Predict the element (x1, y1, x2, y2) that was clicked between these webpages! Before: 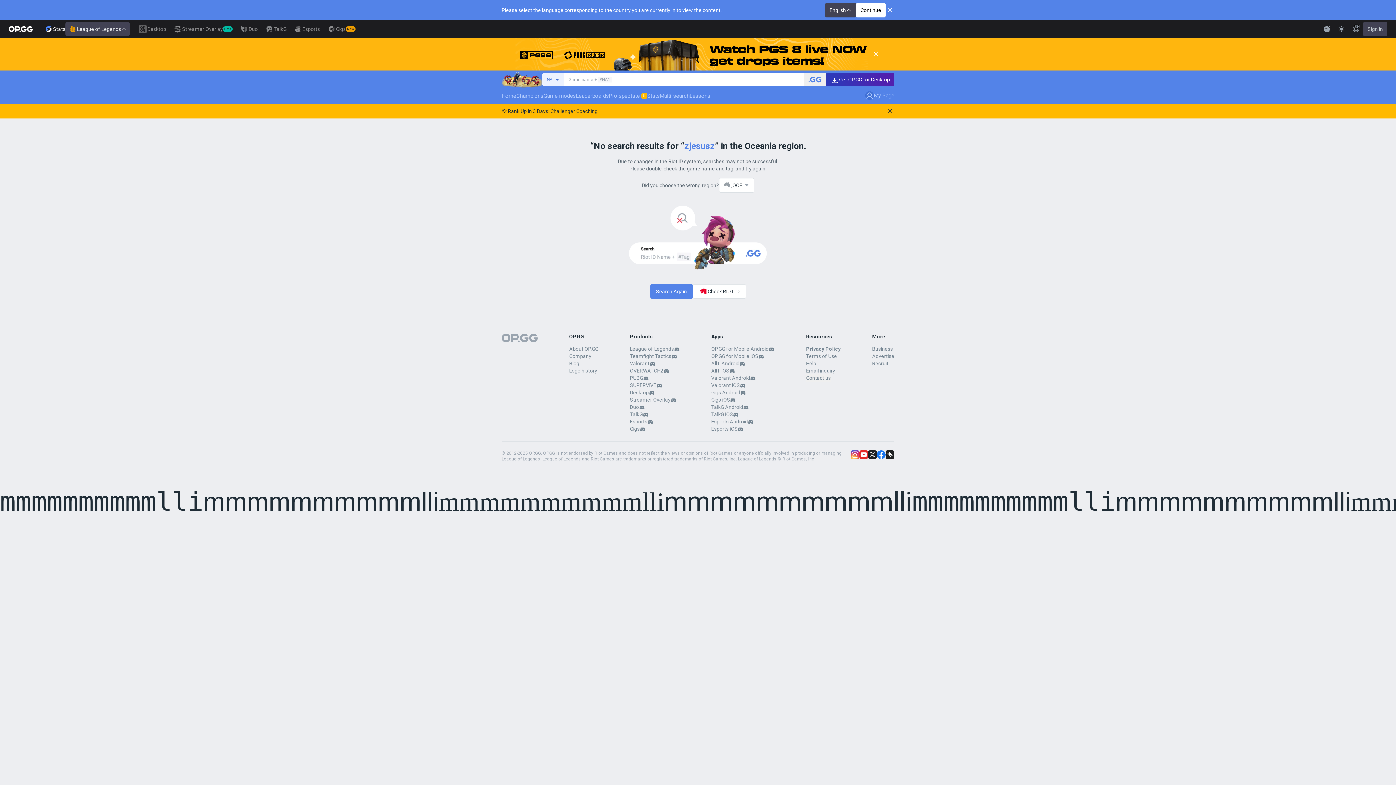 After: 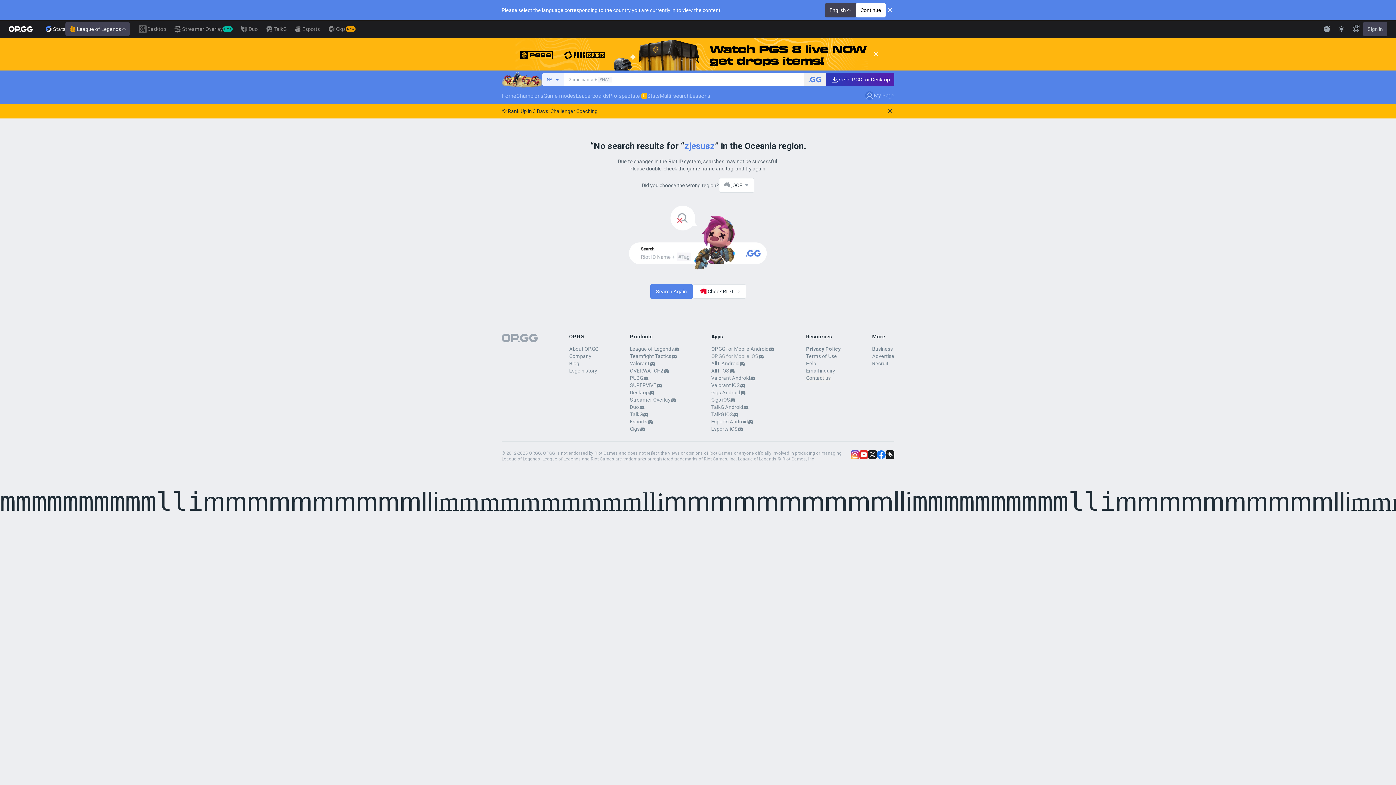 Action: label: OP.GG for Mobile iOS bbox: (711, 352, 758, 359)